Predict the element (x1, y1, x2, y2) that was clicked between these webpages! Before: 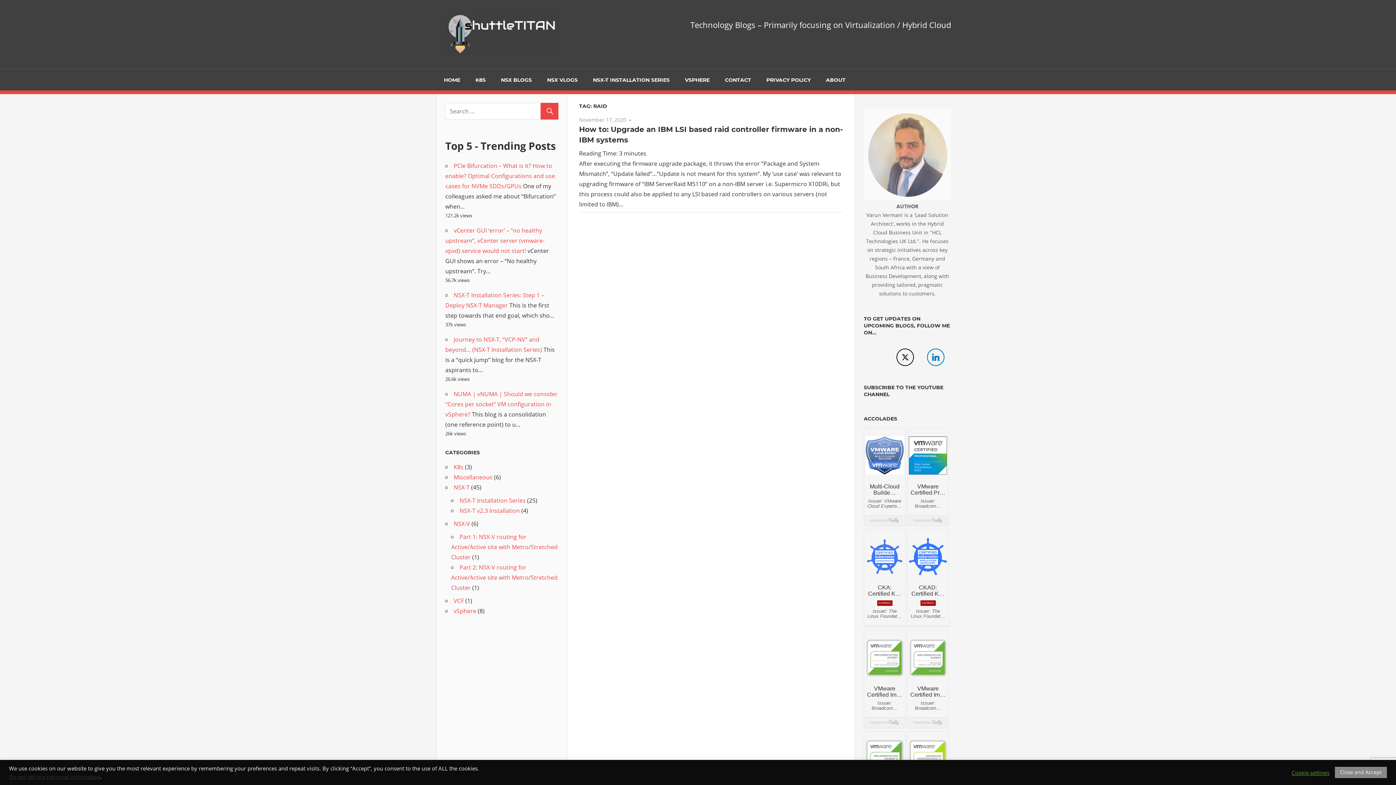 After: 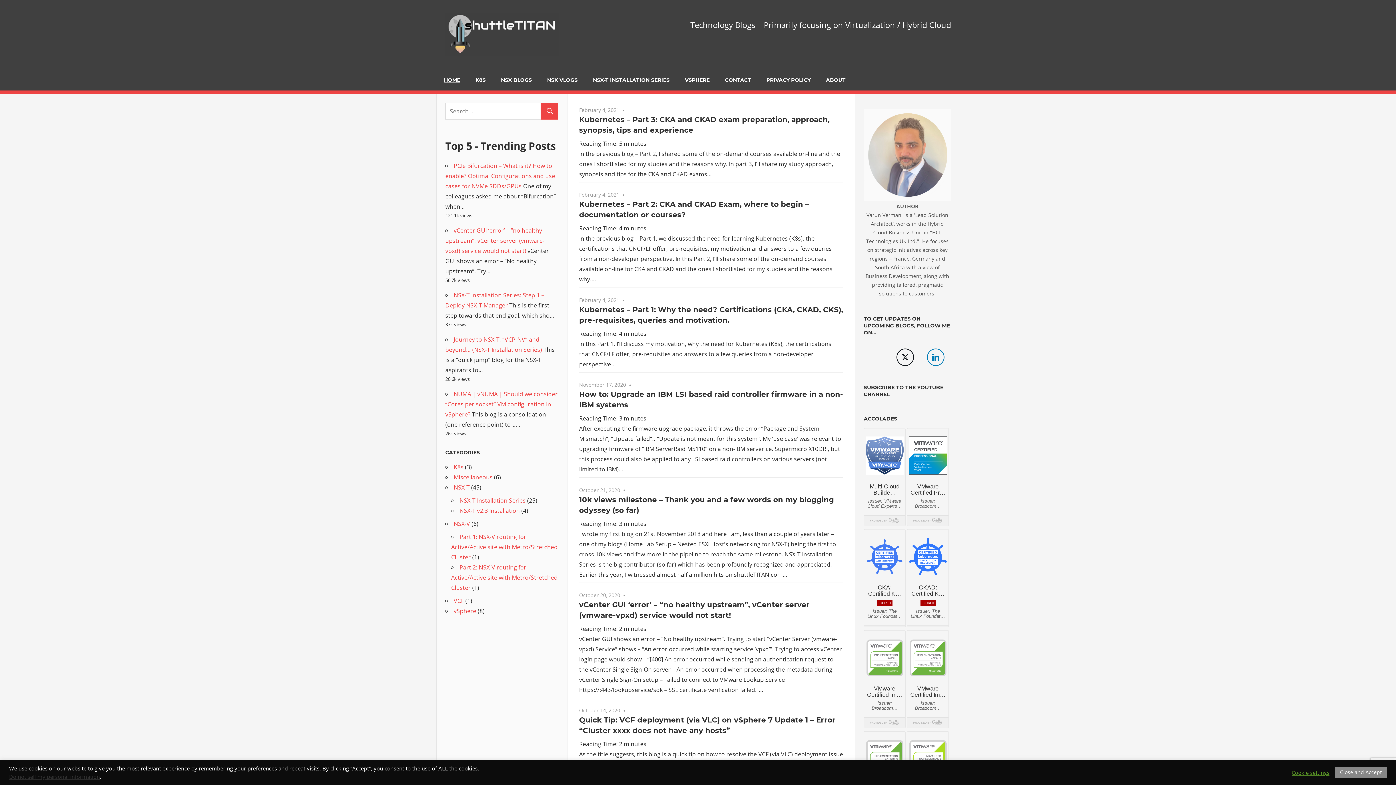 Action: label: HOME bbox: (436, 69, 468, 90)